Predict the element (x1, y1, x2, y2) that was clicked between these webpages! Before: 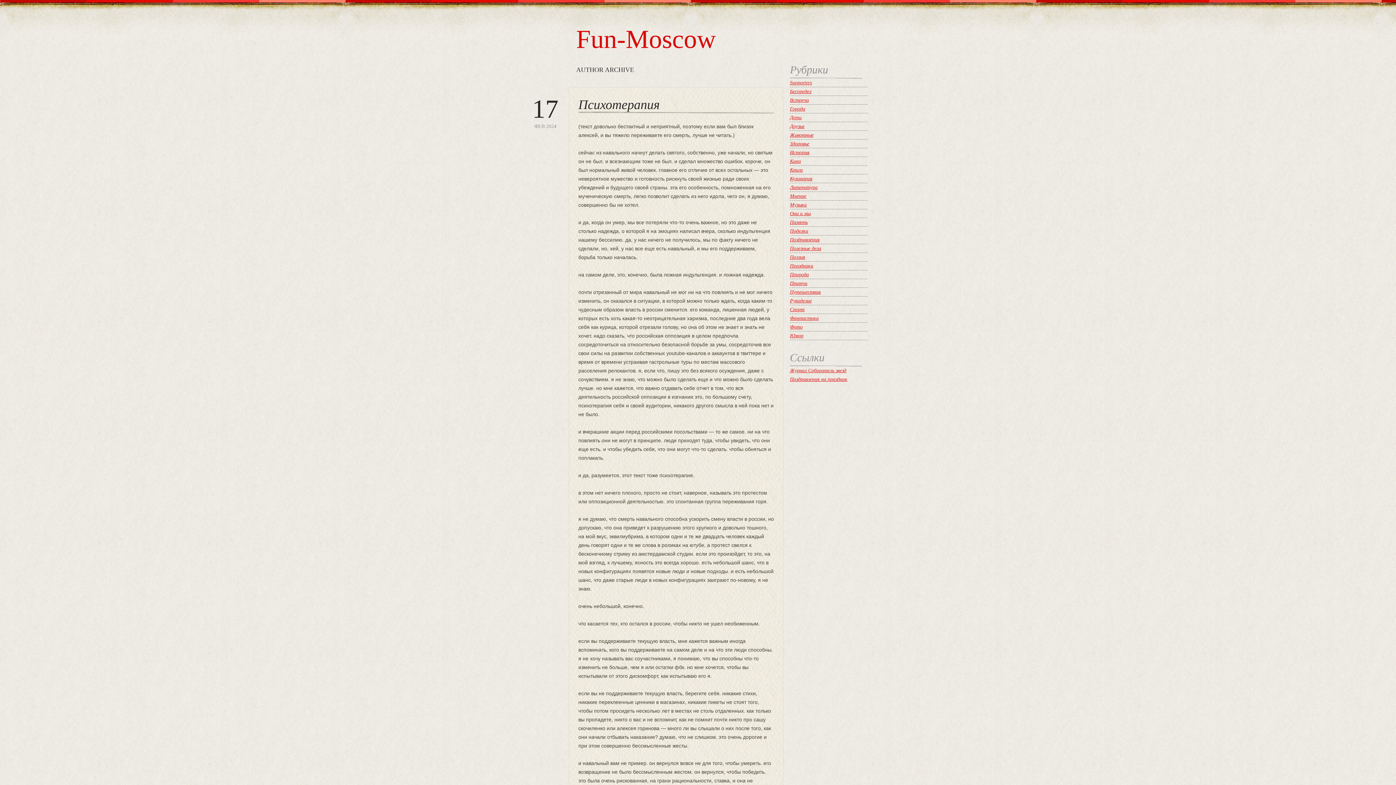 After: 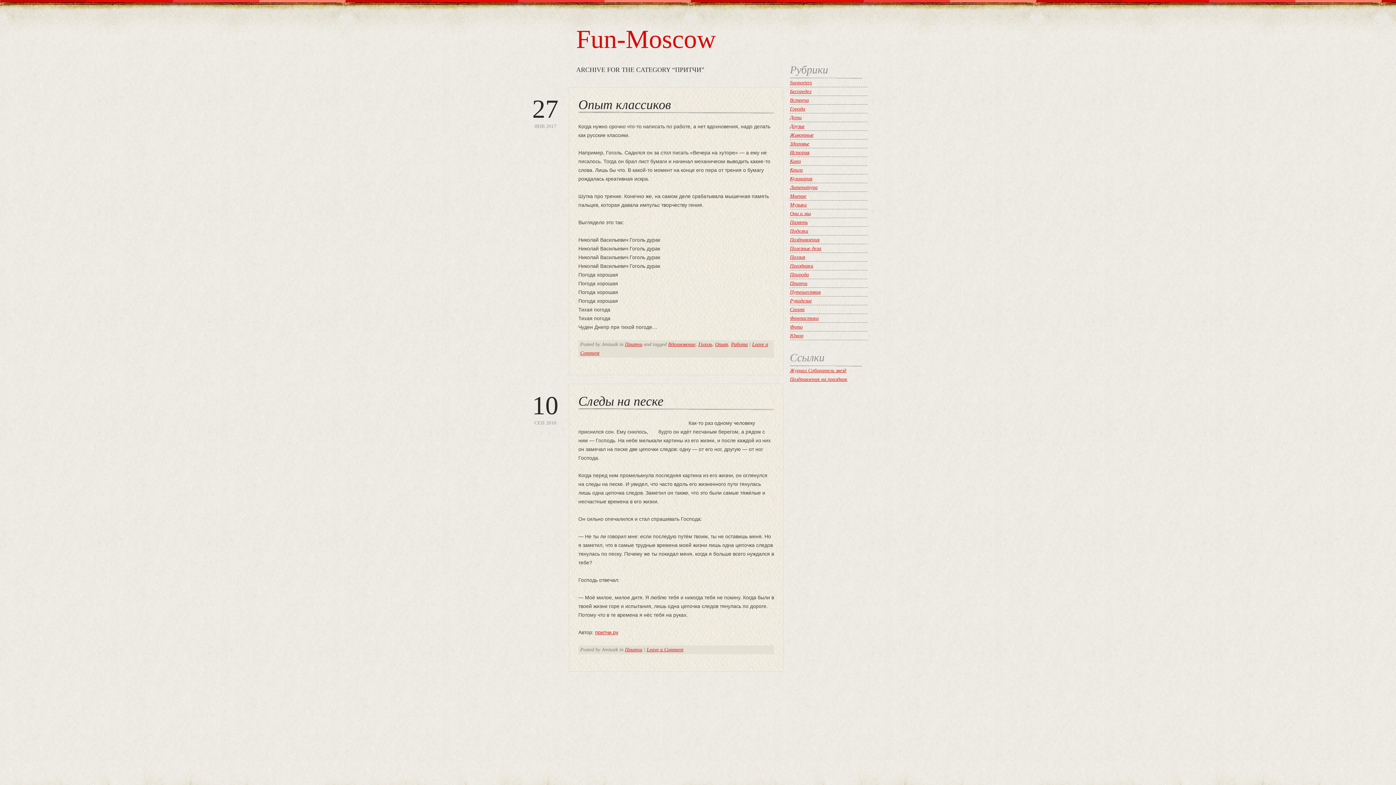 Action: bbox: (790, 280, 807, 286) label: Притчи